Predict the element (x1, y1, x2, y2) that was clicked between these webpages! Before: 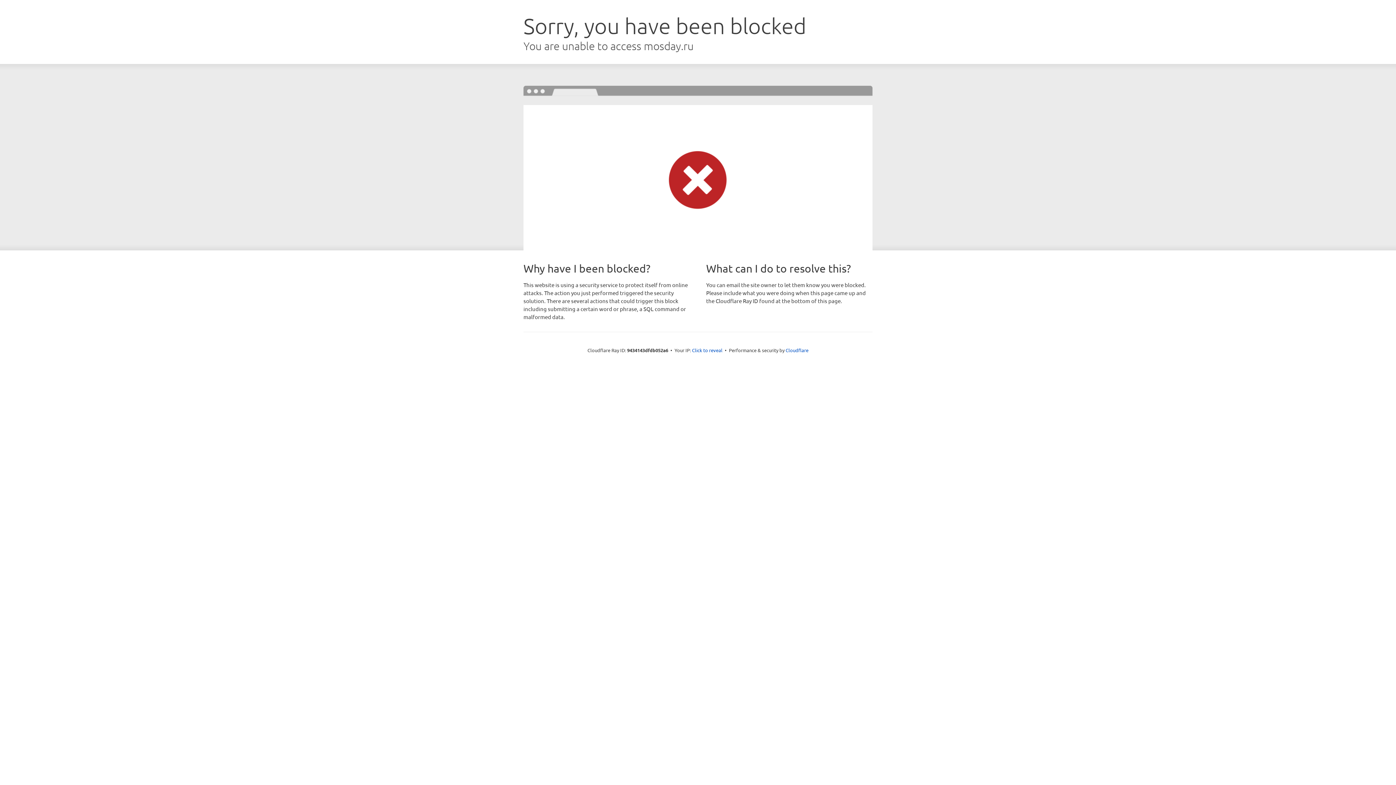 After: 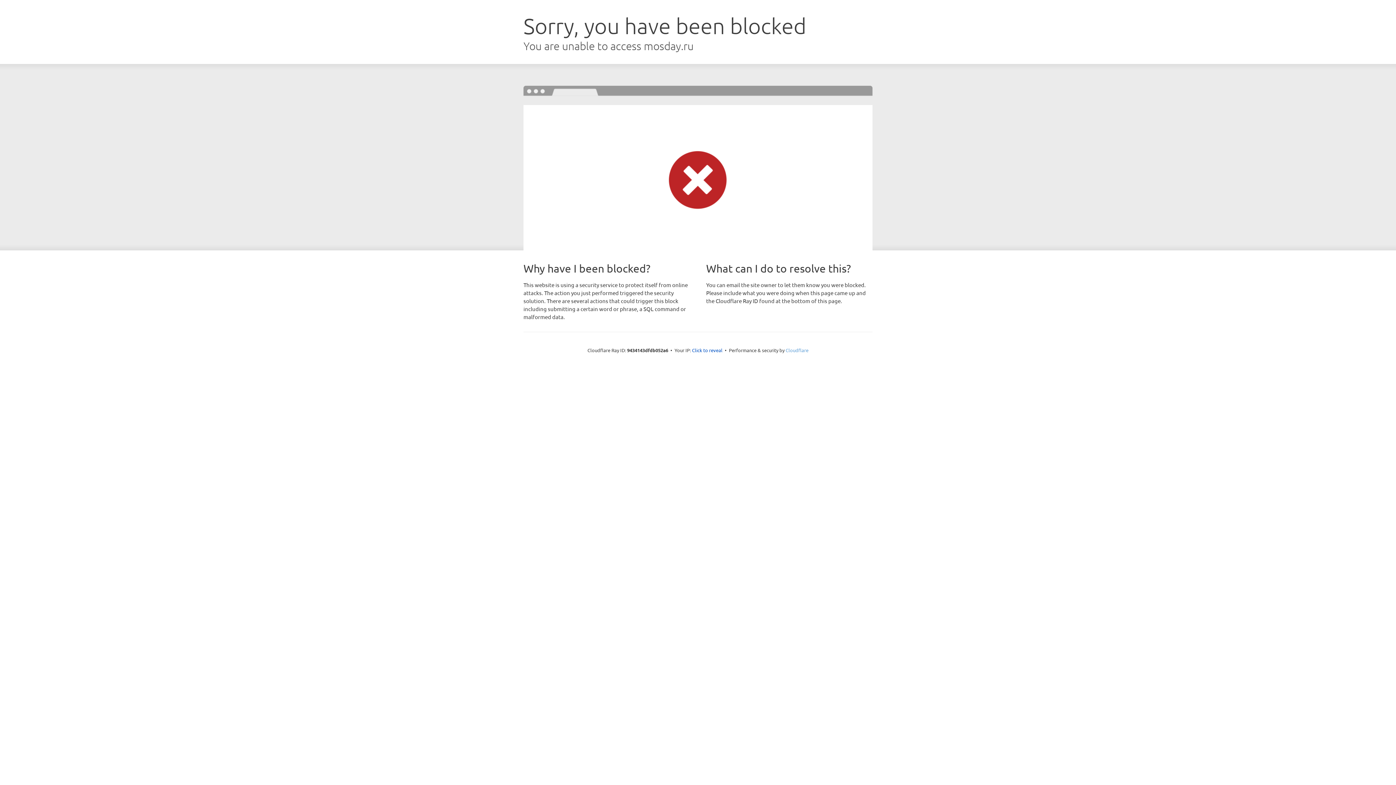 Action: bbox: (785, 347, 808, 353) label: Cloudflare